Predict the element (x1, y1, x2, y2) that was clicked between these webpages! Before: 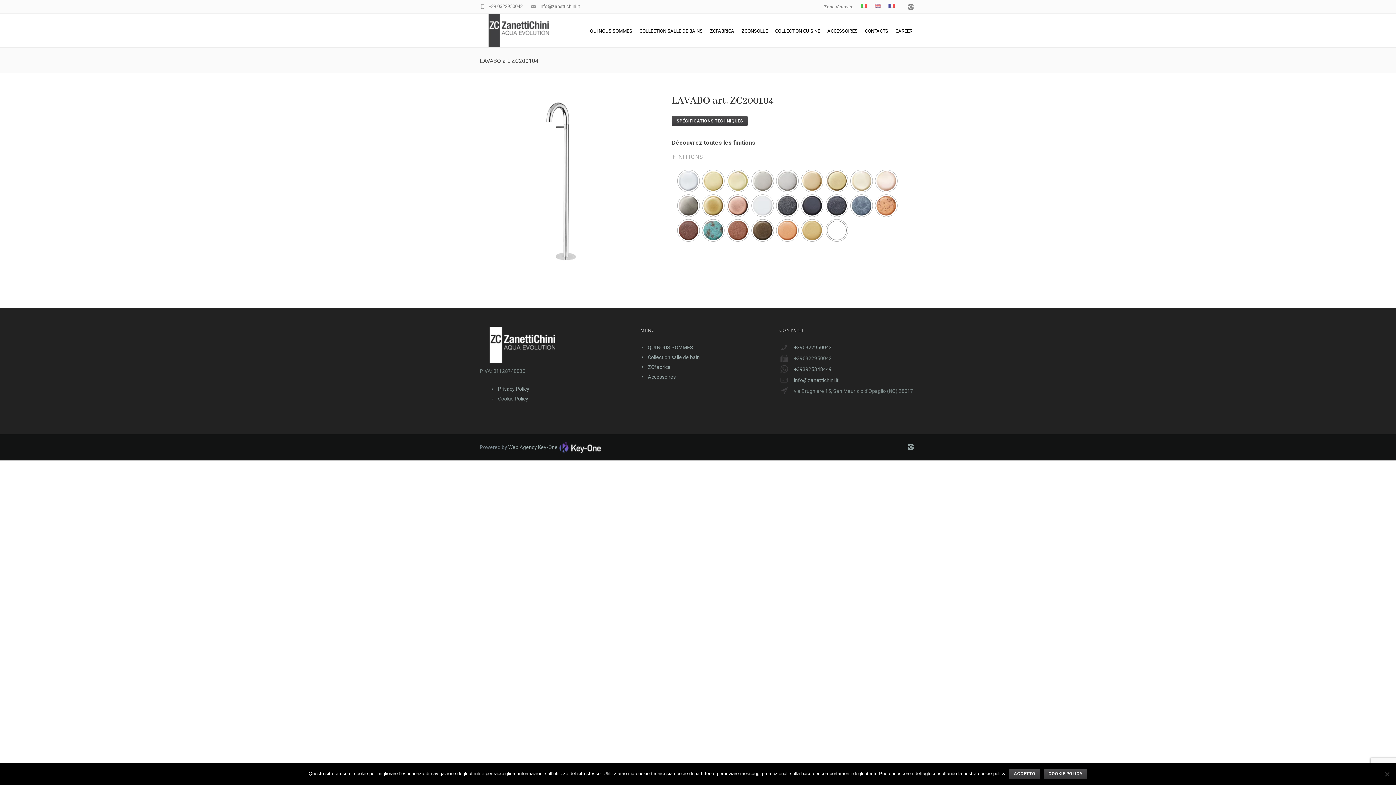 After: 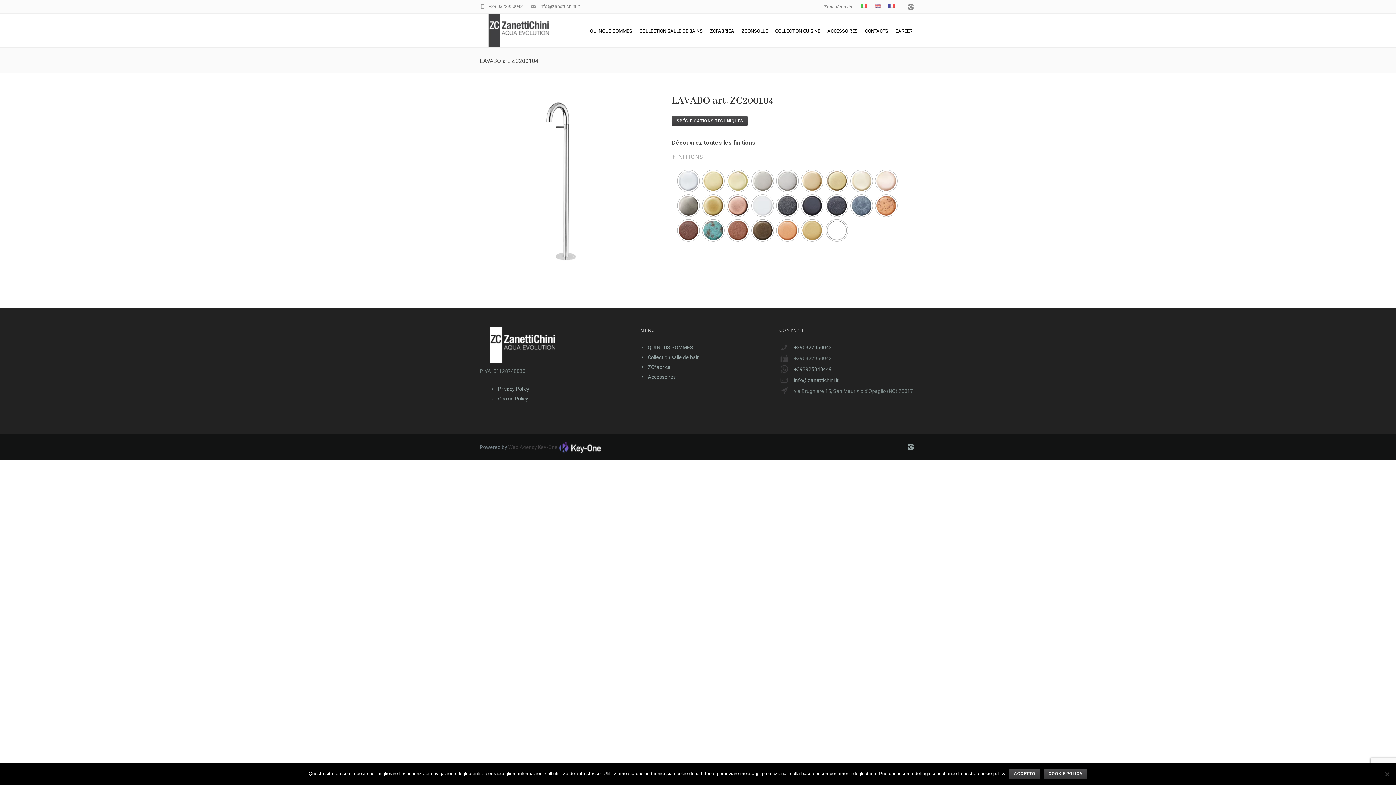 Action: bbox: (508, 444, 557, 450) label: Web Agency Key-One